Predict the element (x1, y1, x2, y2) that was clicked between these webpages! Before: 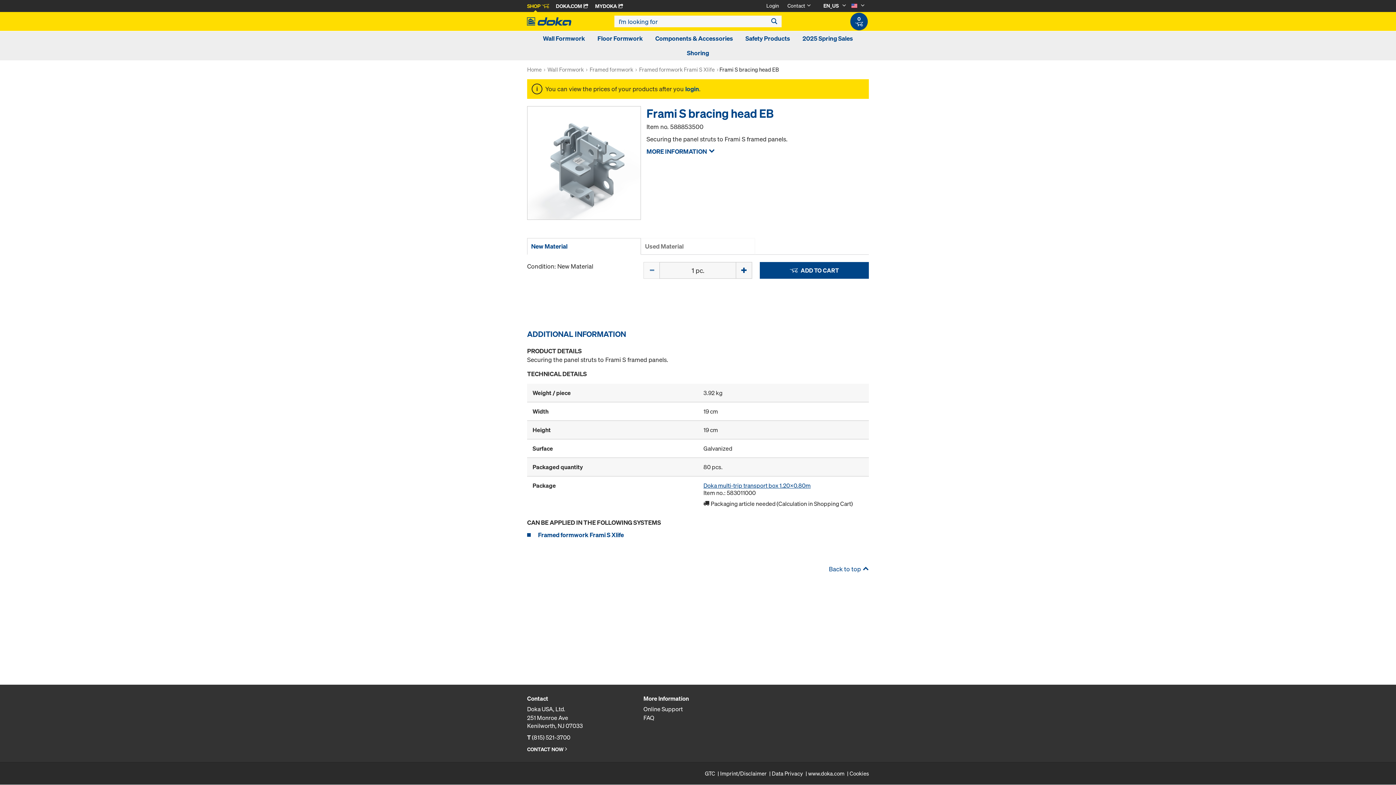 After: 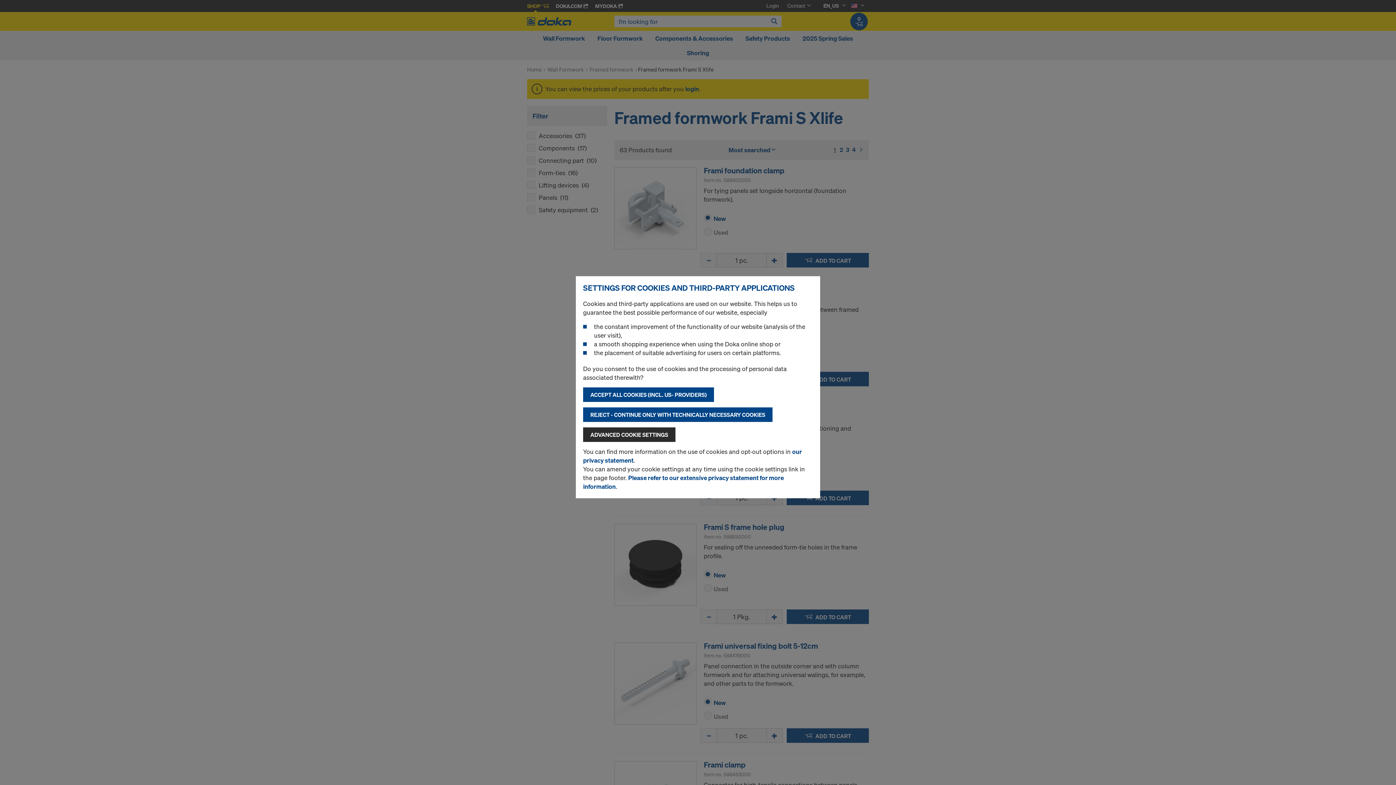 Action: label: Framed formwork Frami S Xlife bbox: (538, 531, 624, 539)